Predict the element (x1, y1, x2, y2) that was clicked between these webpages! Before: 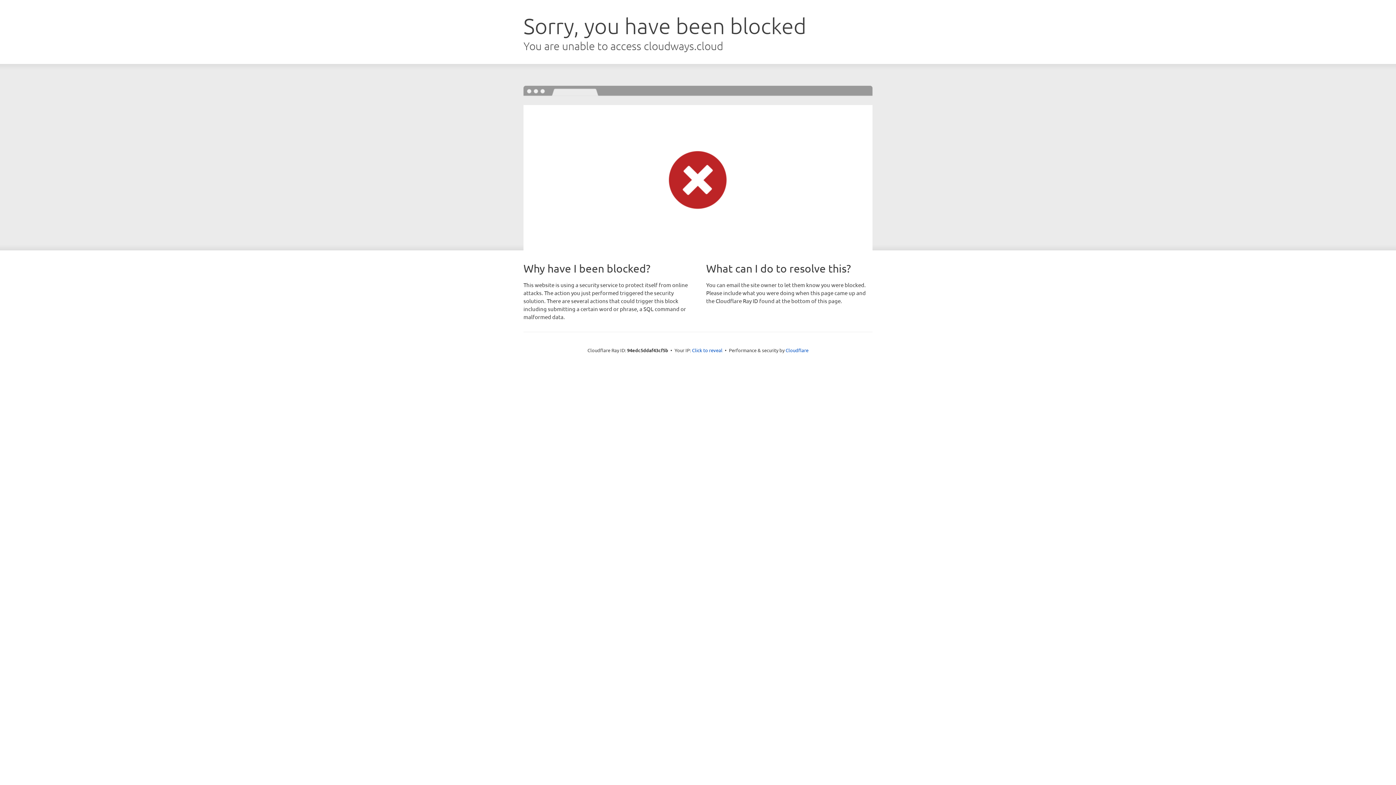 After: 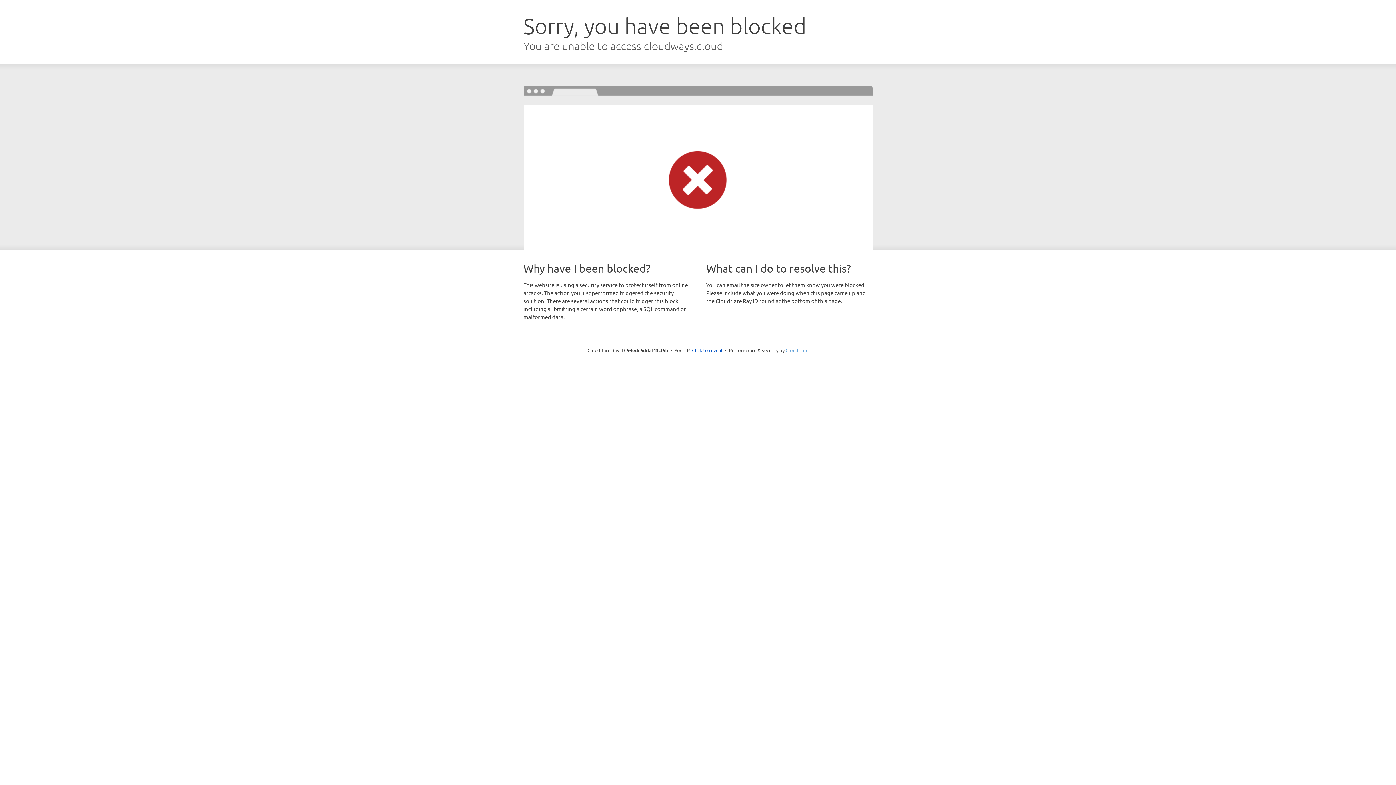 Action: bbox: (785, 347, 808, 353) label: Cloudflare